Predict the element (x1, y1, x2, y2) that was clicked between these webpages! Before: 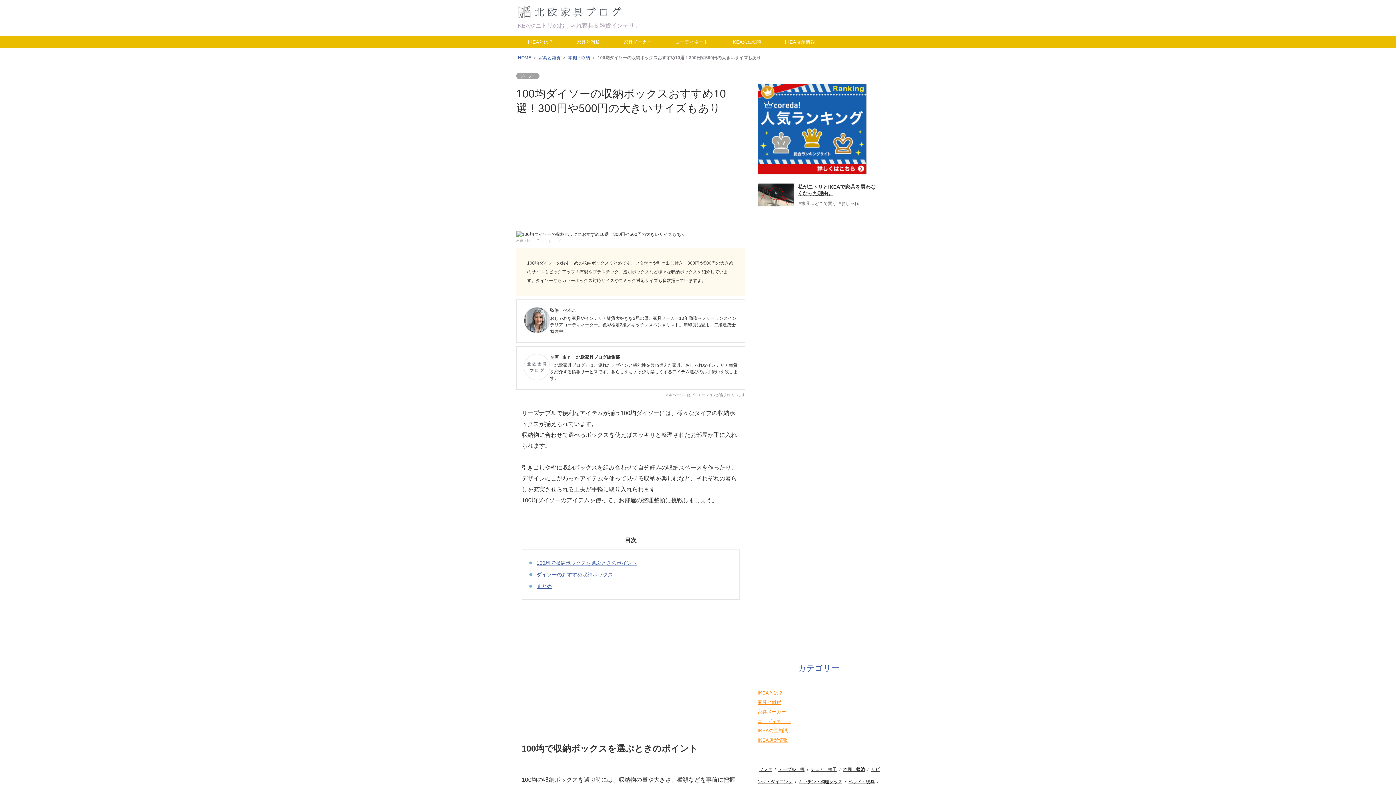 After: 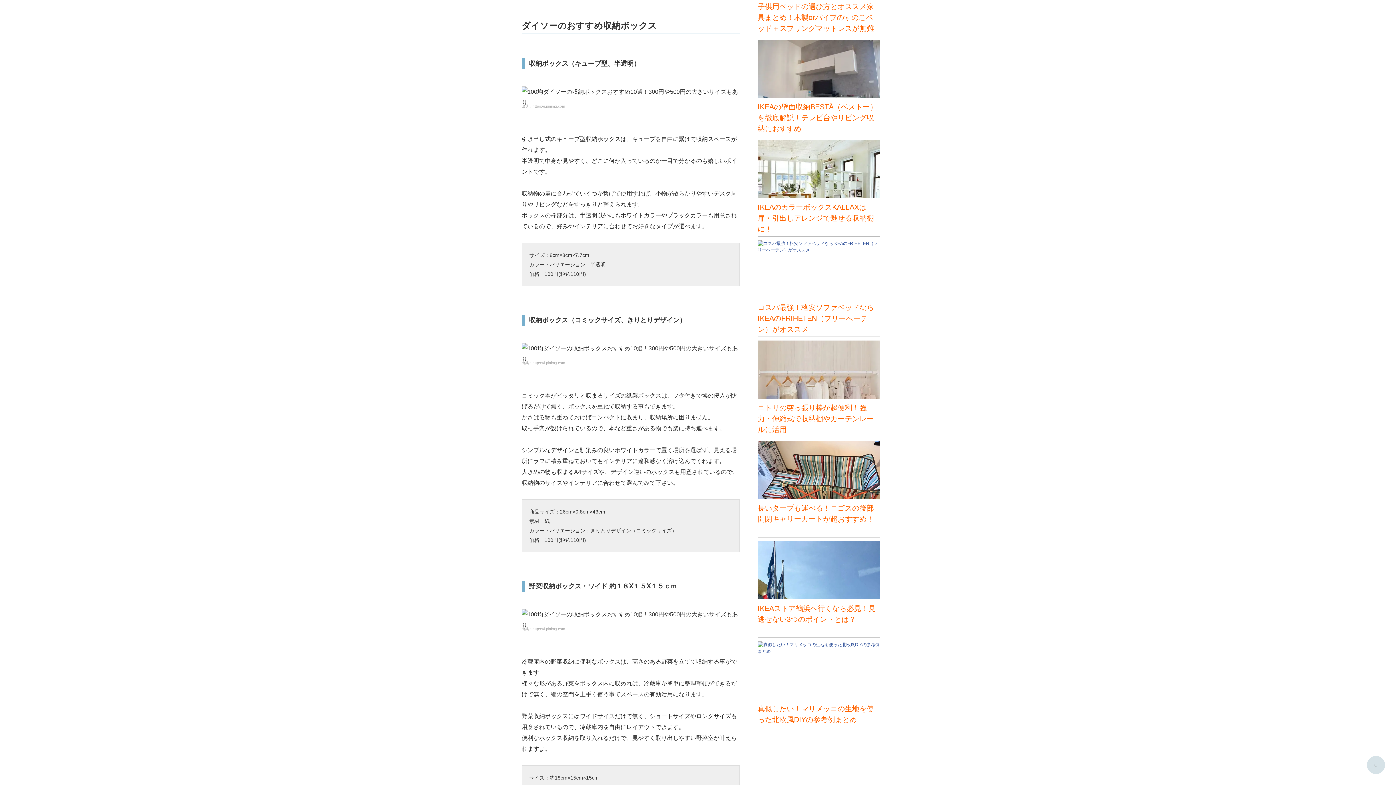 Action: label: ダイソーのおすすめ収納ボックス bbox: (536, 572, 613, 577)